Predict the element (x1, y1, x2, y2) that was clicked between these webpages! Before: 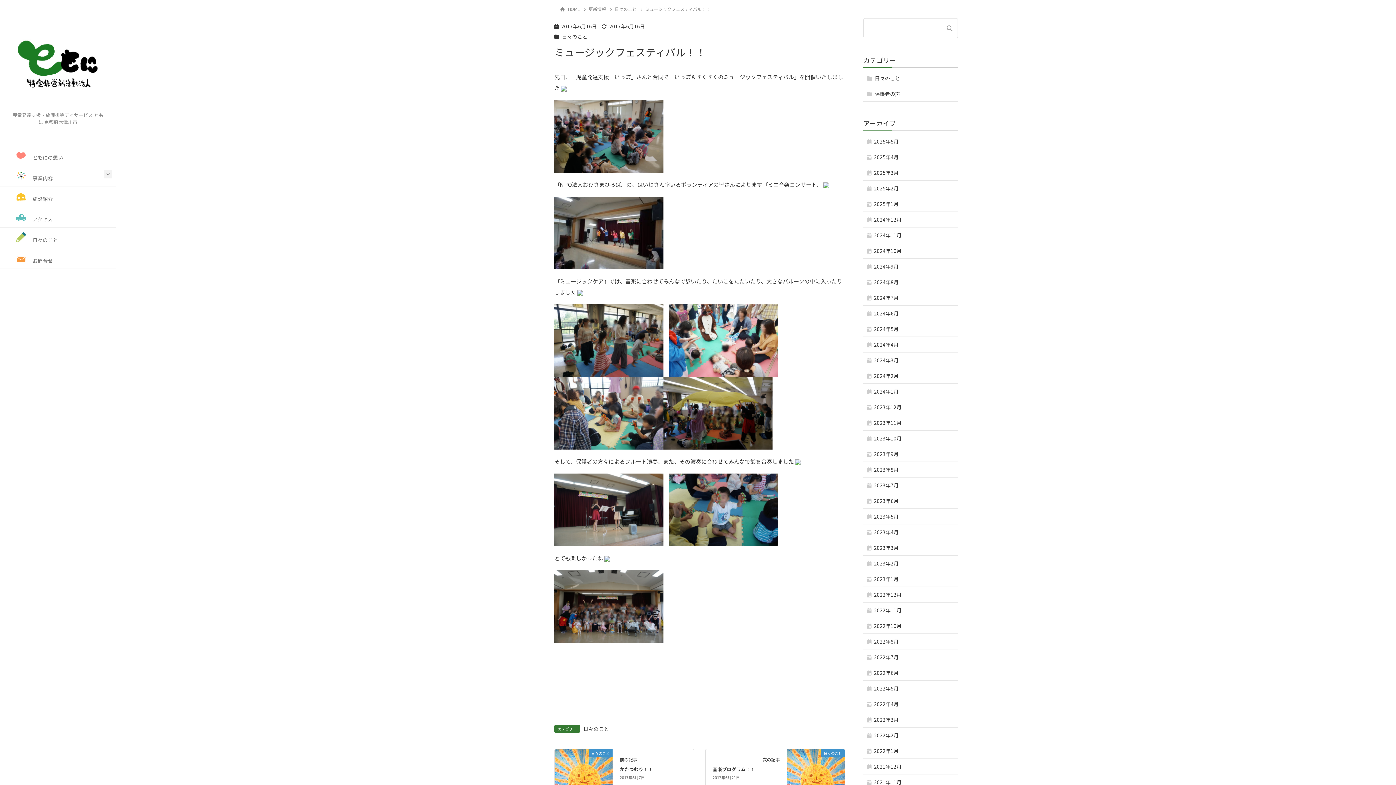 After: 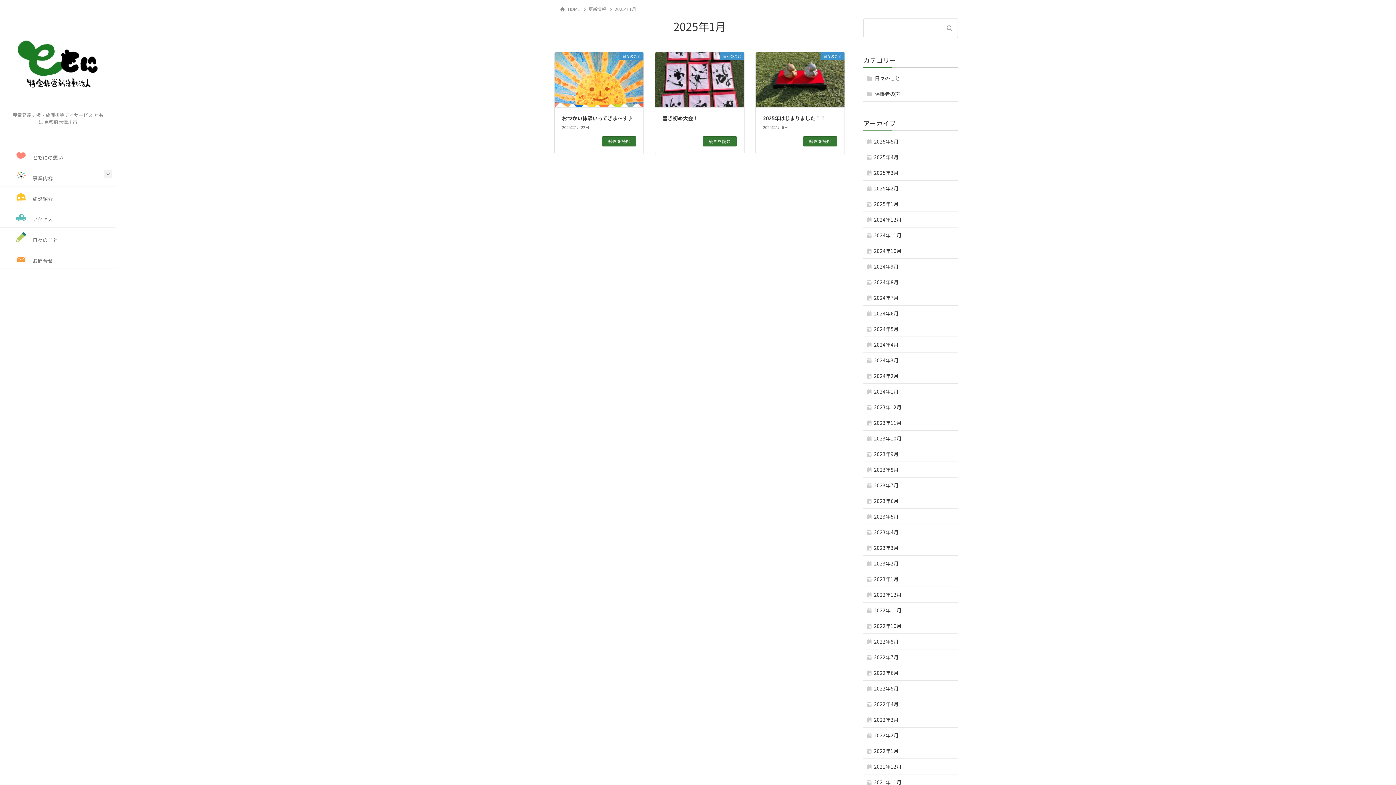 Action: bbox: (863, 196, 958, 212) label: 2025年1月